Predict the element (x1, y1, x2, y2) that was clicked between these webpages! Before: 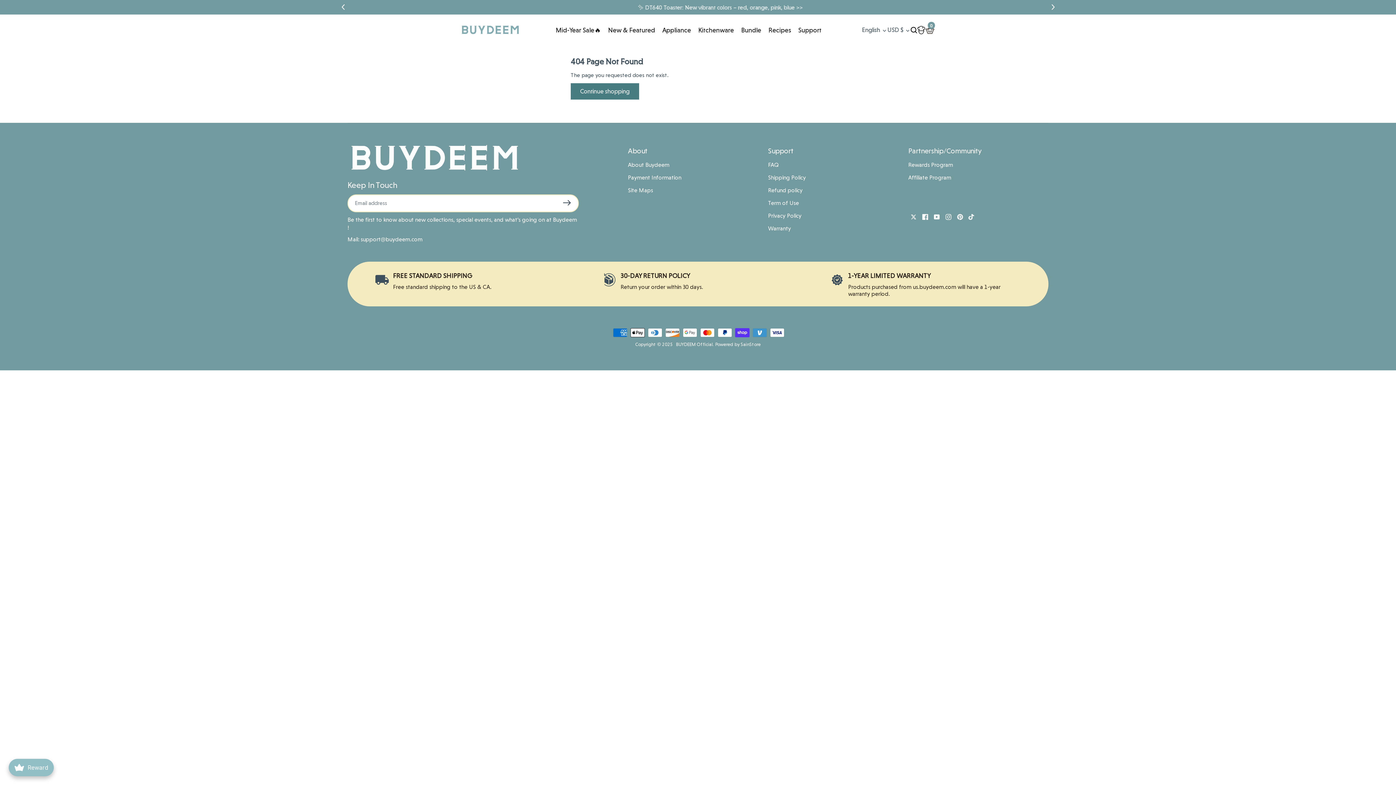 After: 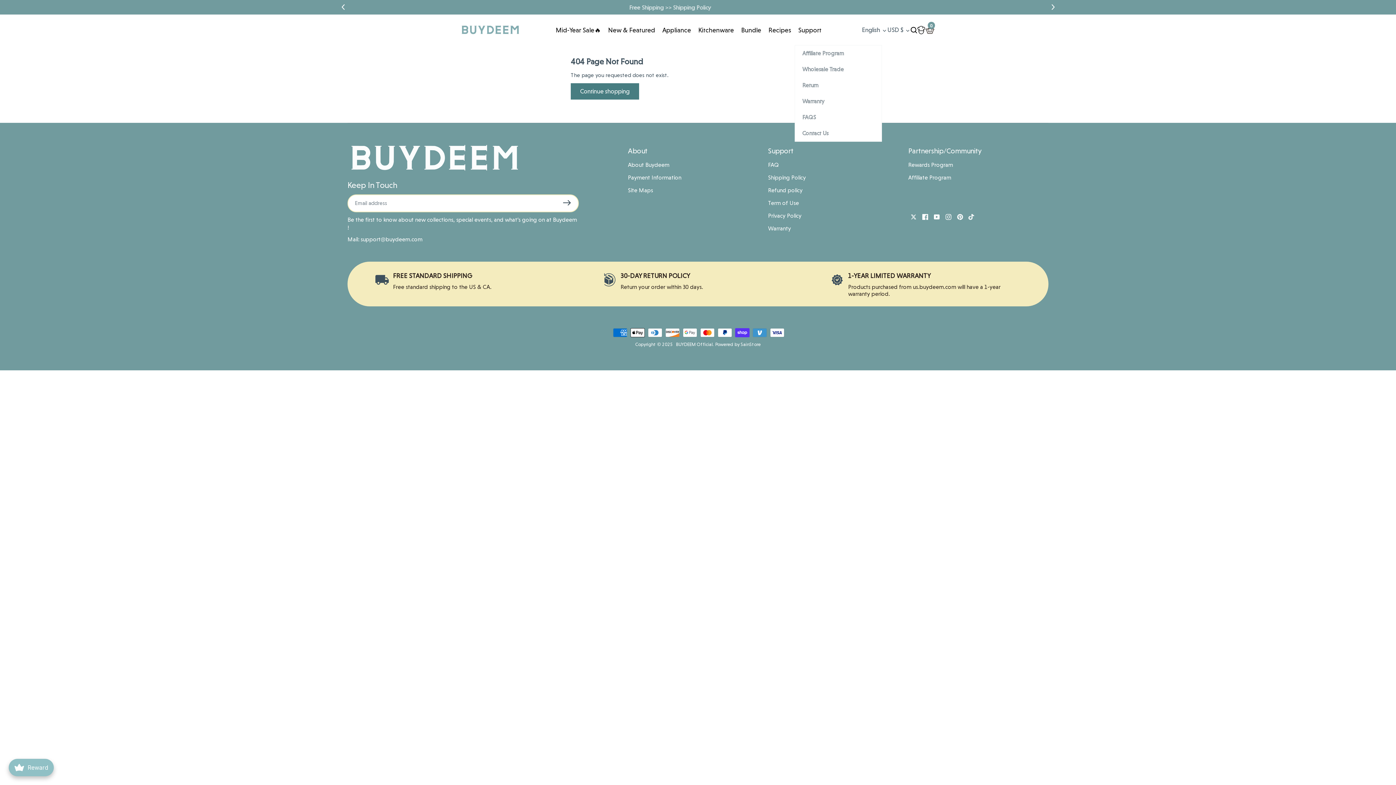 Action: label: Support bbox: (798, 21, 821, 38)